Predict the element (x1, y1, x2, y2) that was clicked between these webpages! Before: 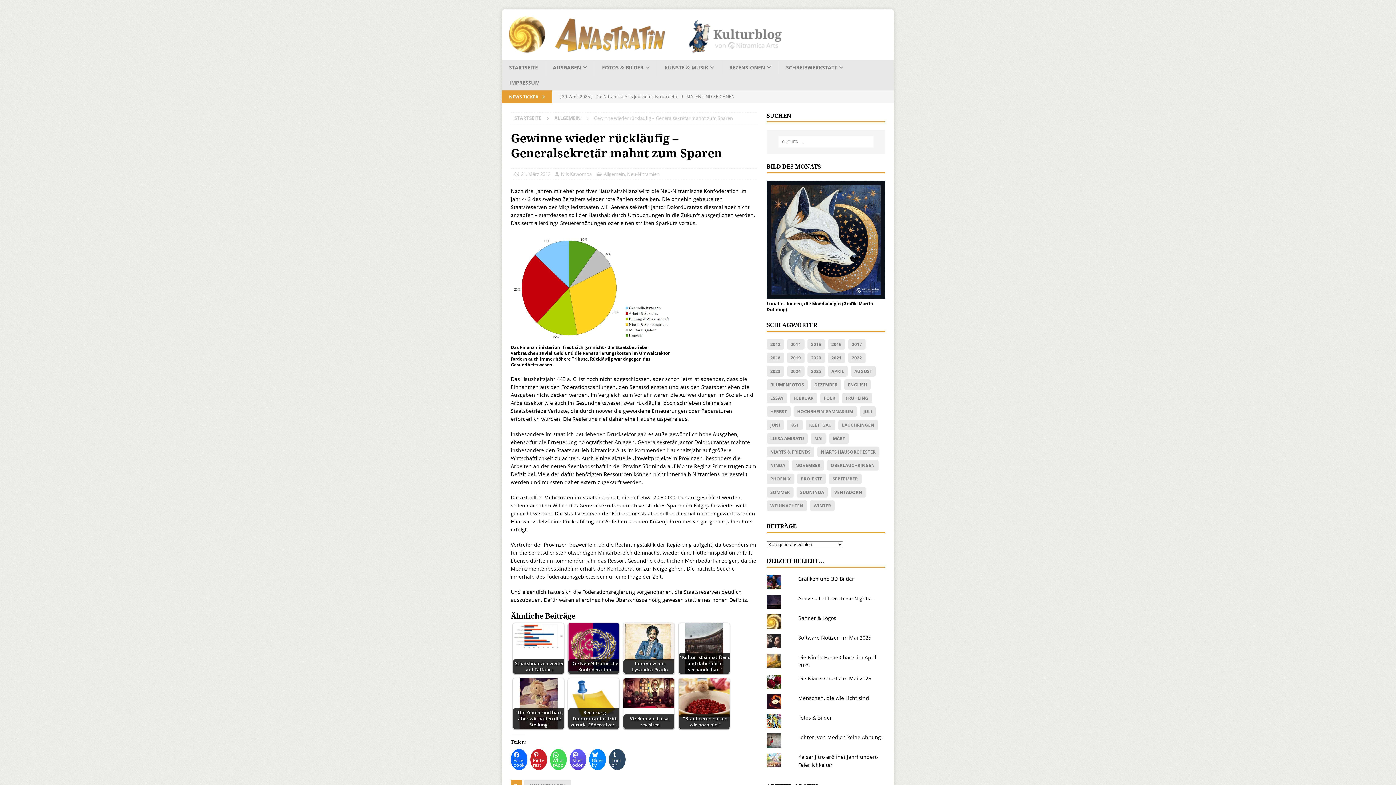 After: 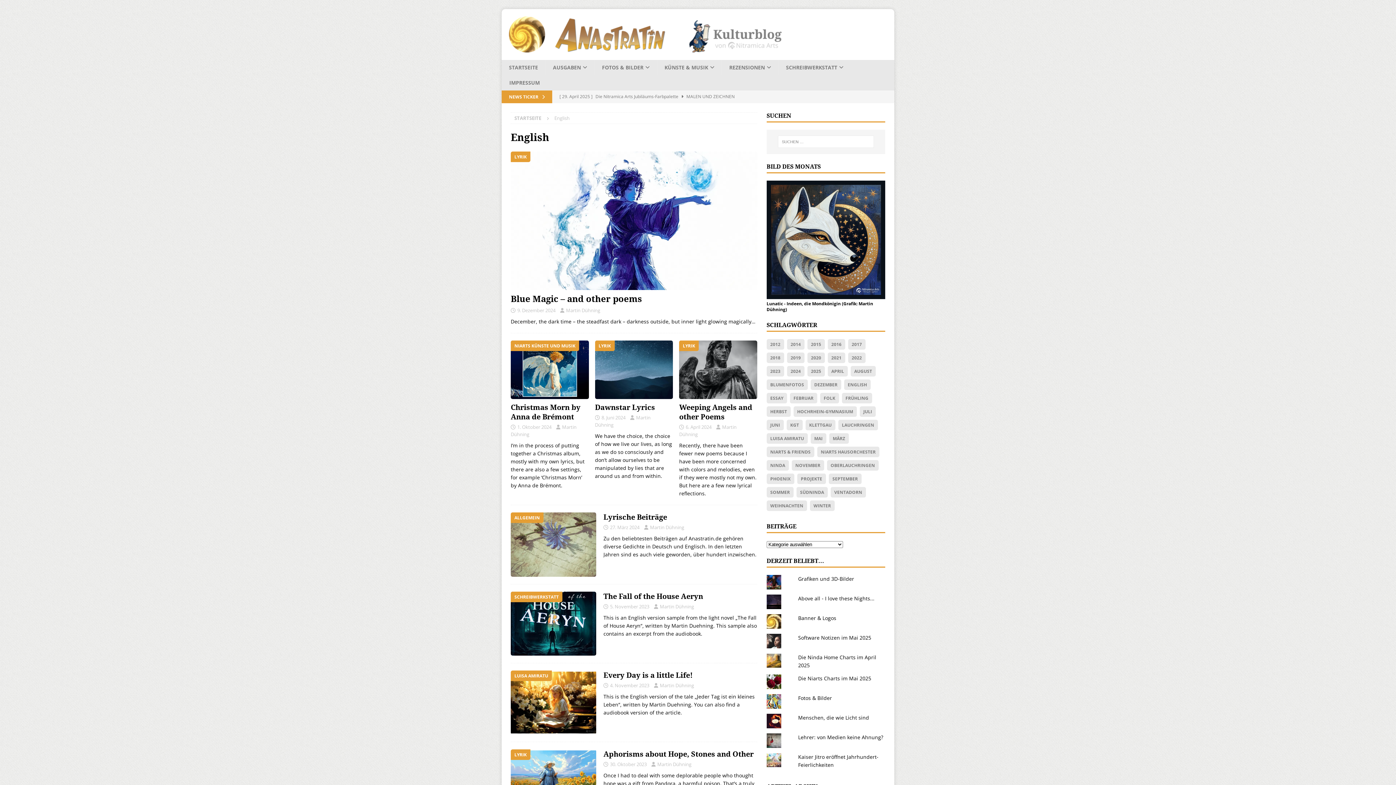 Action: bbox: (844, 379, 870, 390) label: ENGLISH